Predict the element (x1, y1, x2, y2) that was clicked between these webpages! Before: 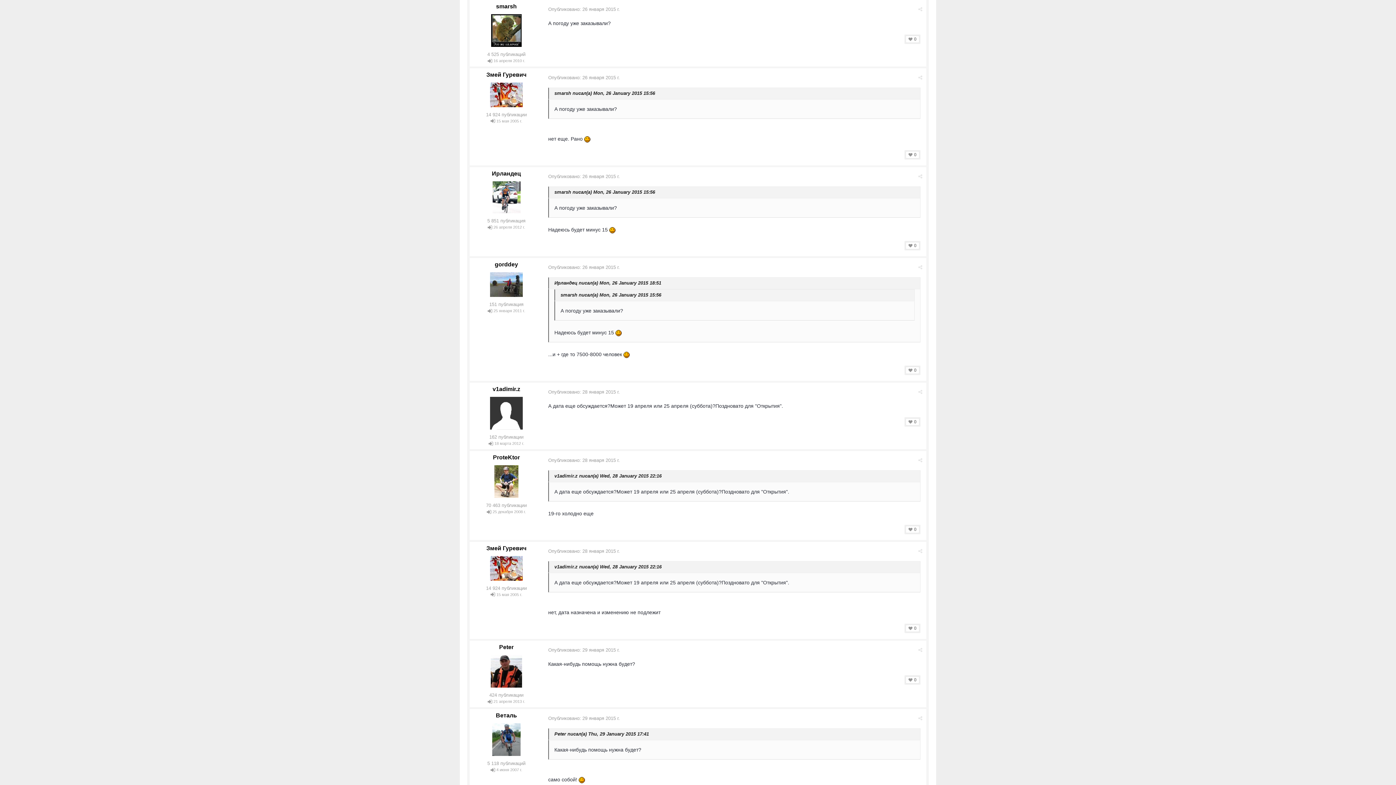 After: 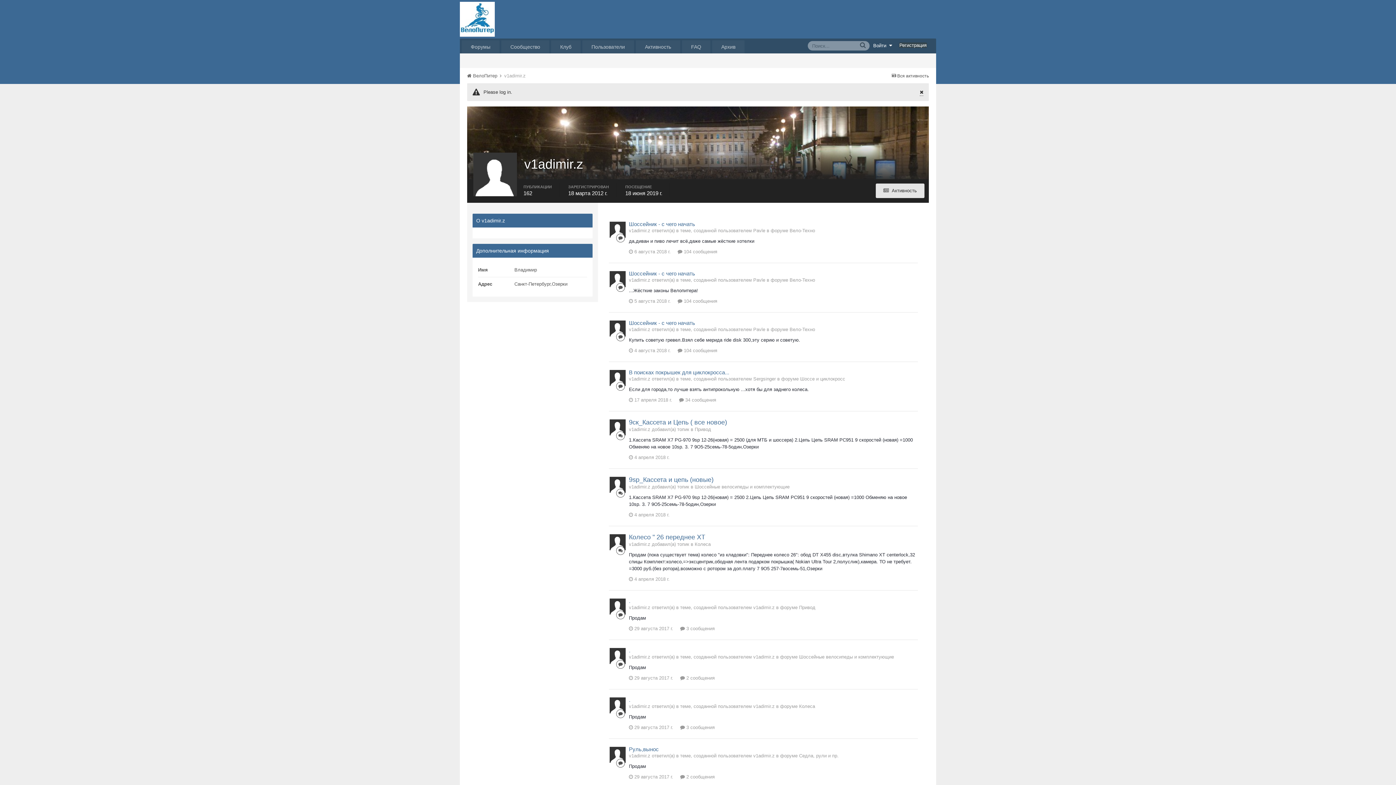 Action: bbox: (492, 386, 520, 392) label: v1adimir.z